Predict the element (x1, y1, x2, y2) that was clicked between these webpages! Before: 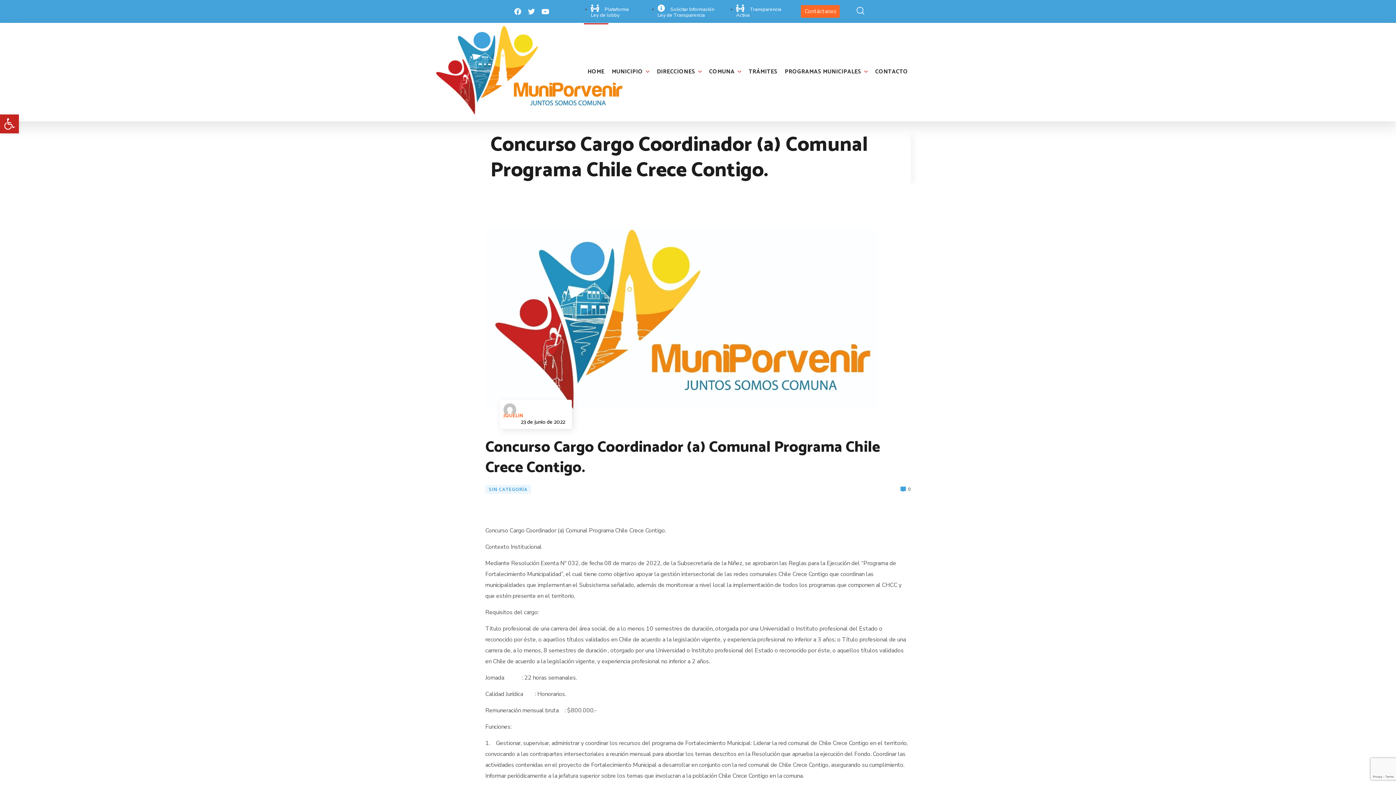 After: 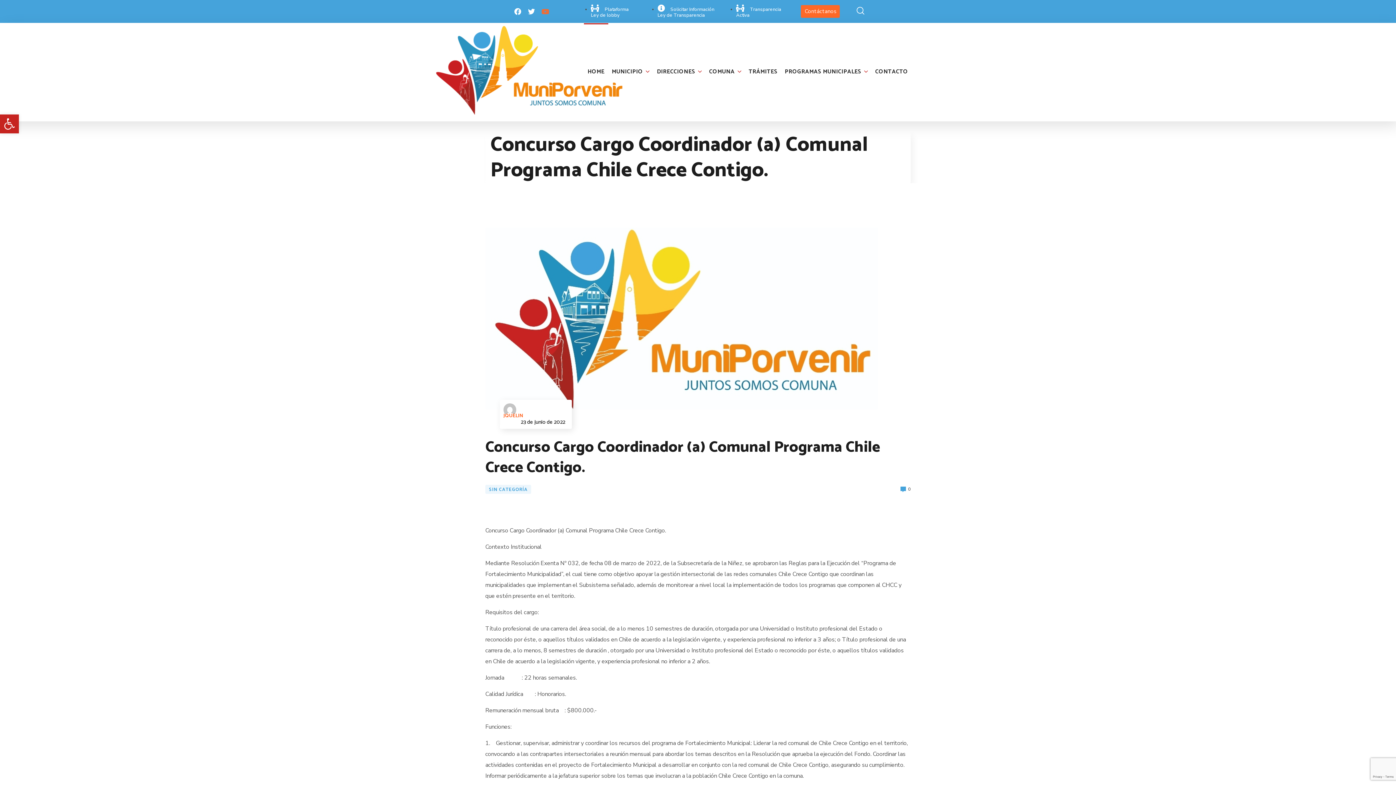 Action: bbox: (538, 4, 552, 18) label: Youtube